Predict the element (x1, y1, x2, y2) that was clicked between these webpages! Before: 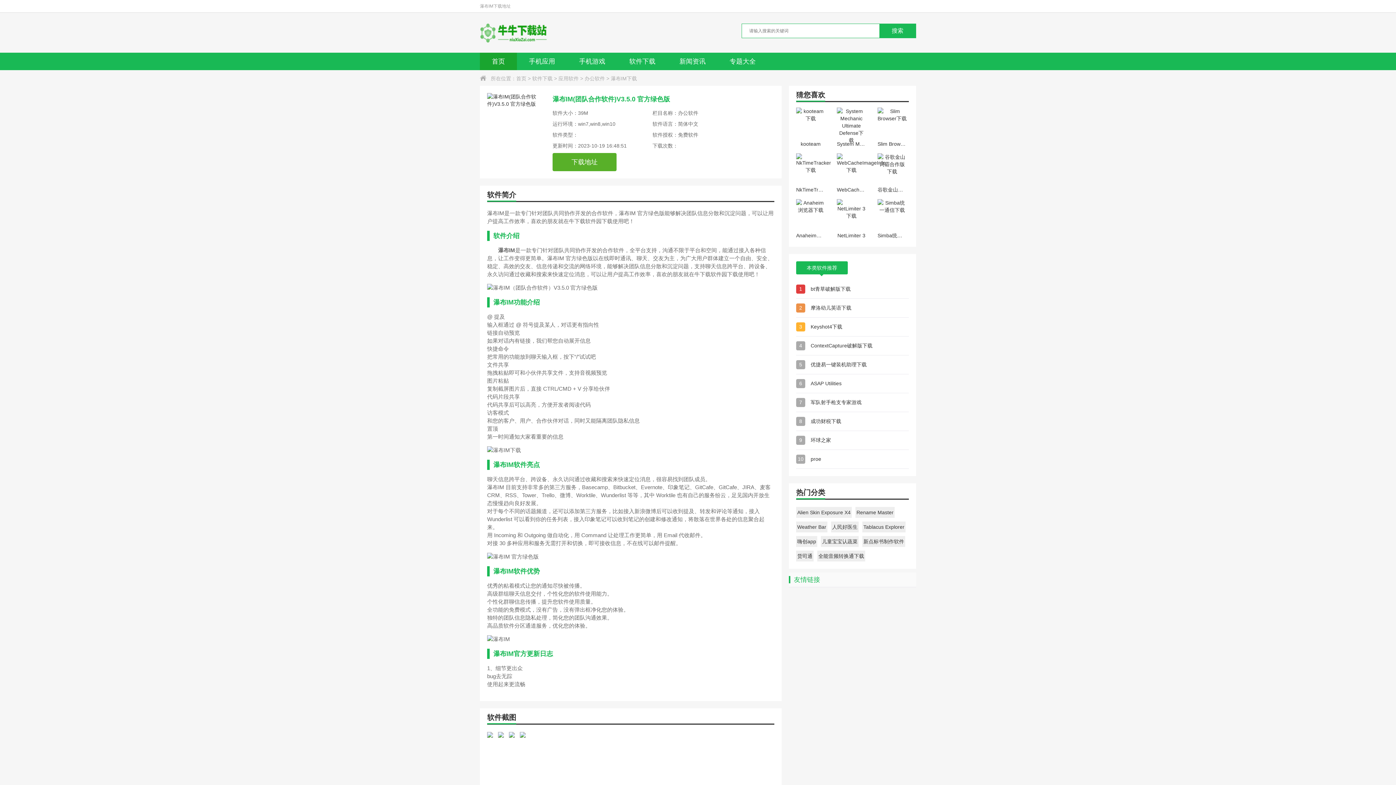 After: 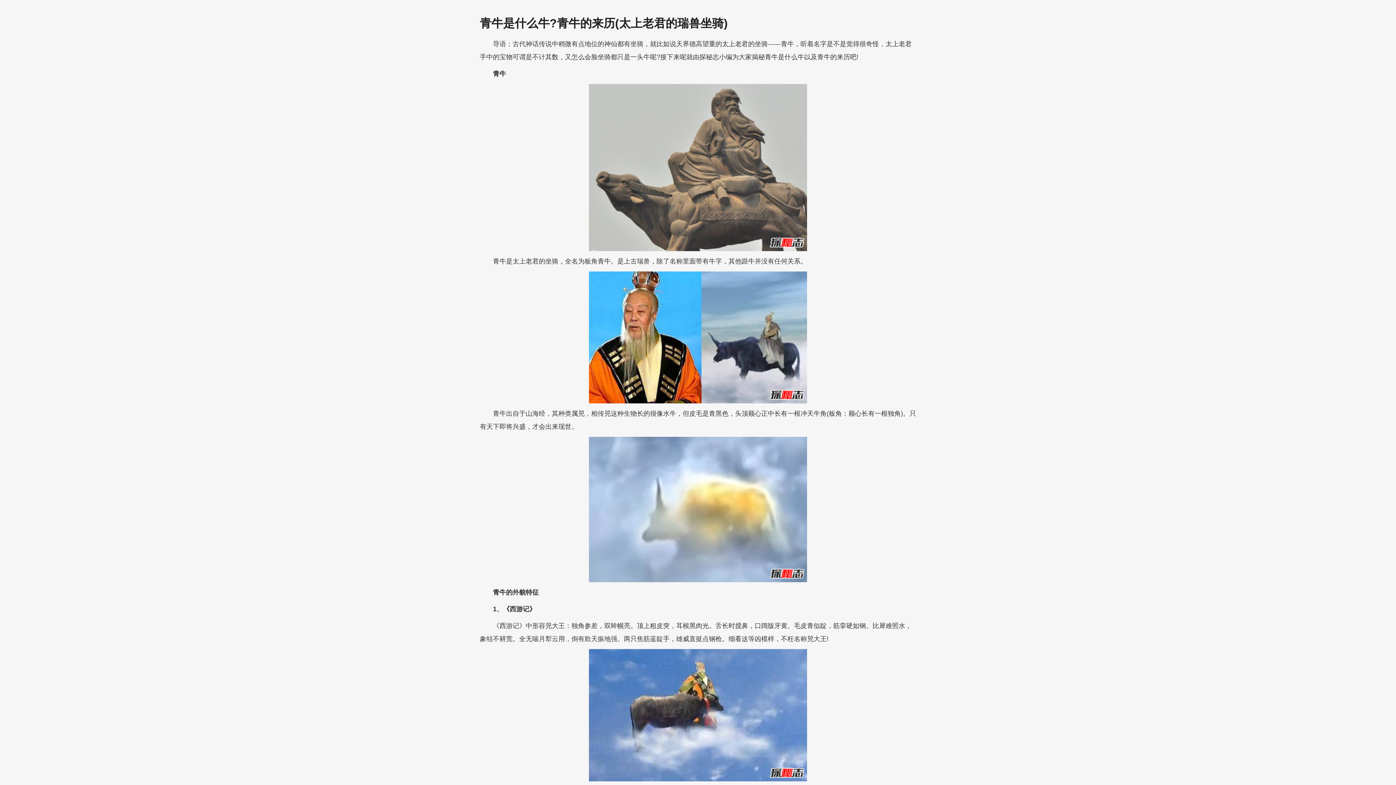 Action: bbox: (516, 75, 526, 81) label: 首页